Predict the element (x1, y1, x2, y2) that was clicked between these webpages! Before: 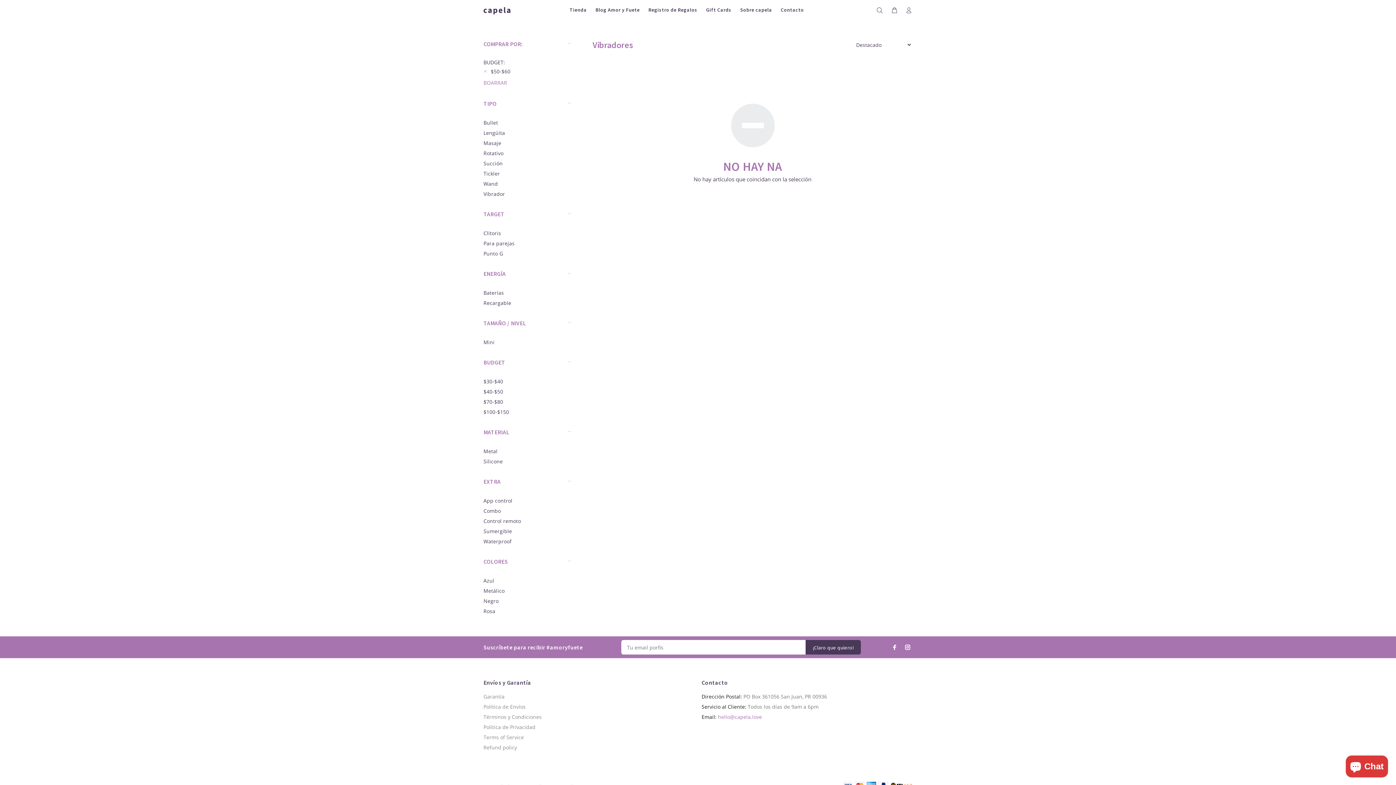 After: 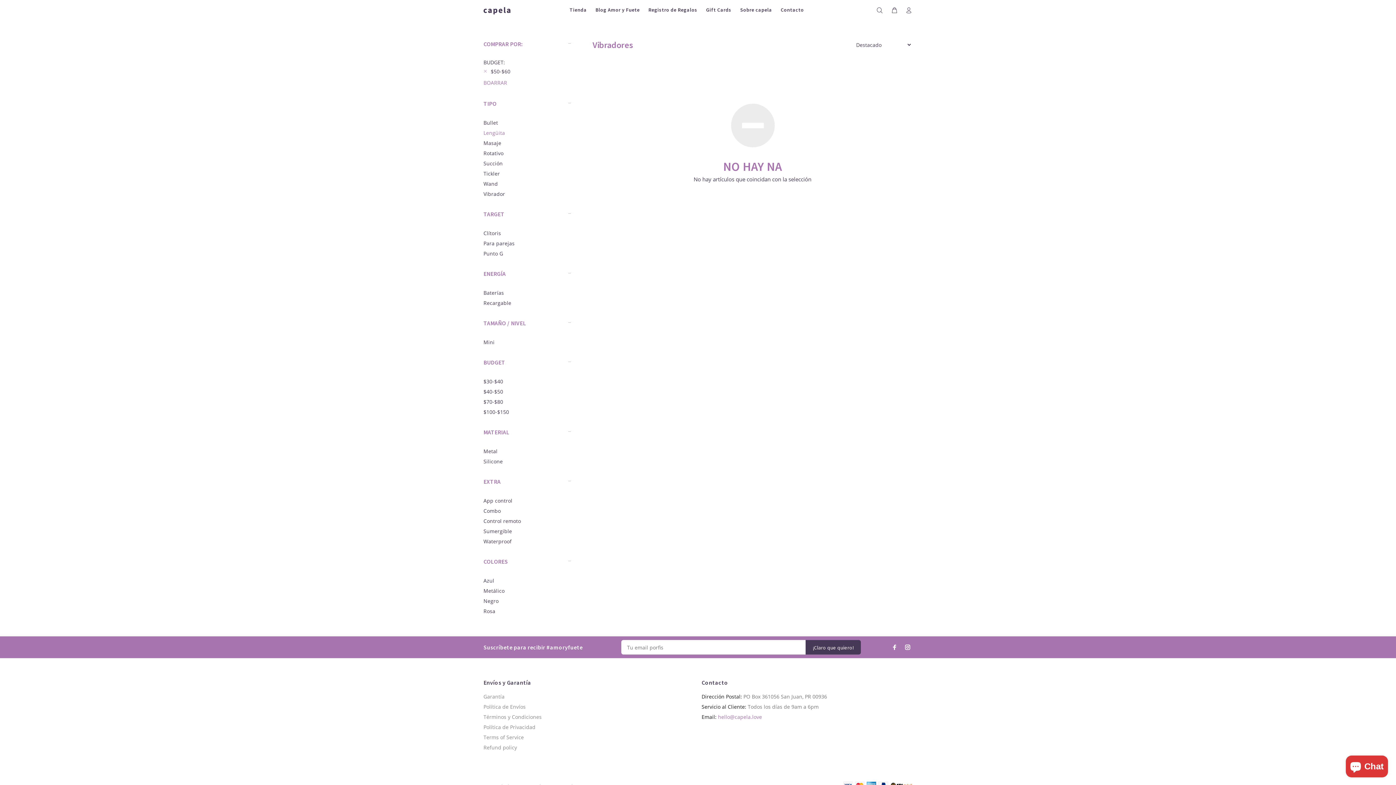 Action: label: Lengüita bbox: (483, 128, 570, 138)